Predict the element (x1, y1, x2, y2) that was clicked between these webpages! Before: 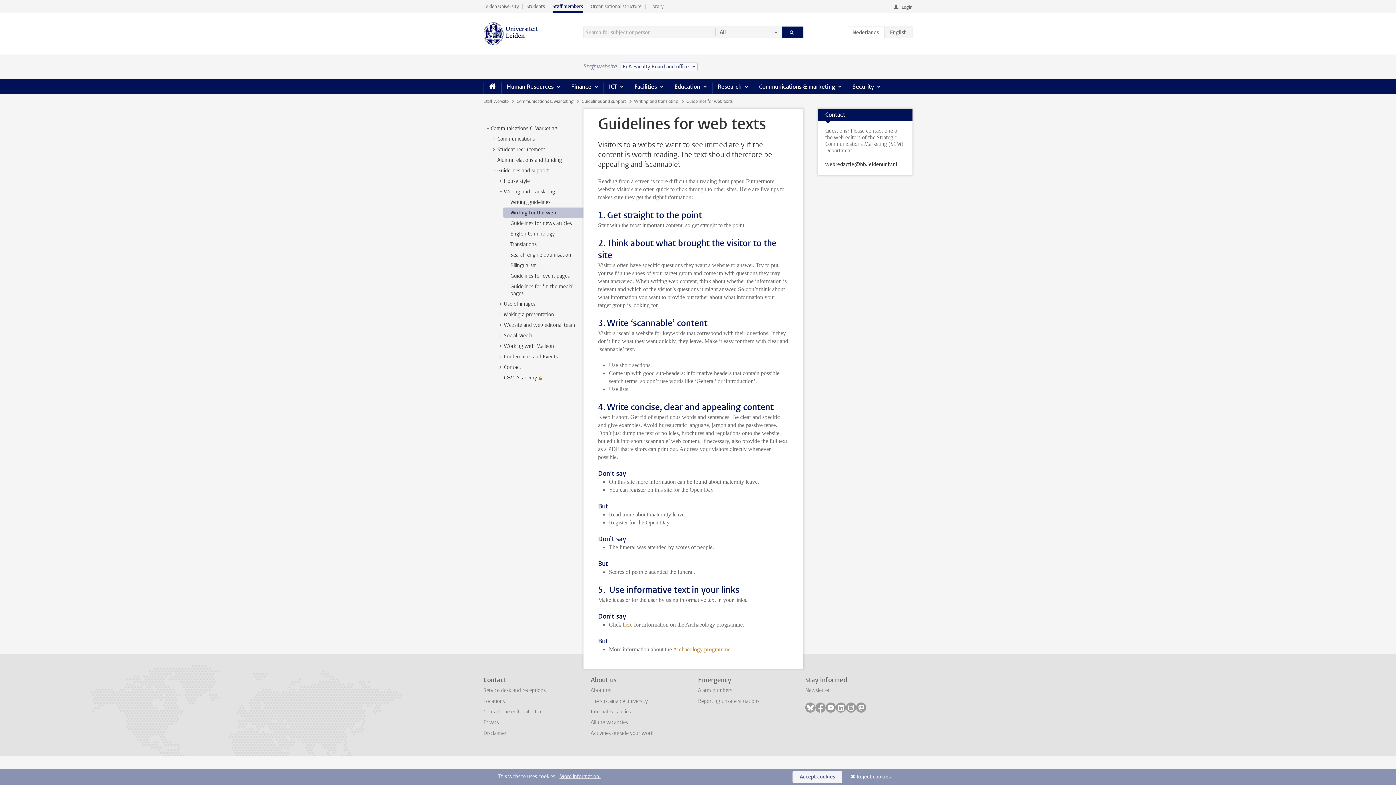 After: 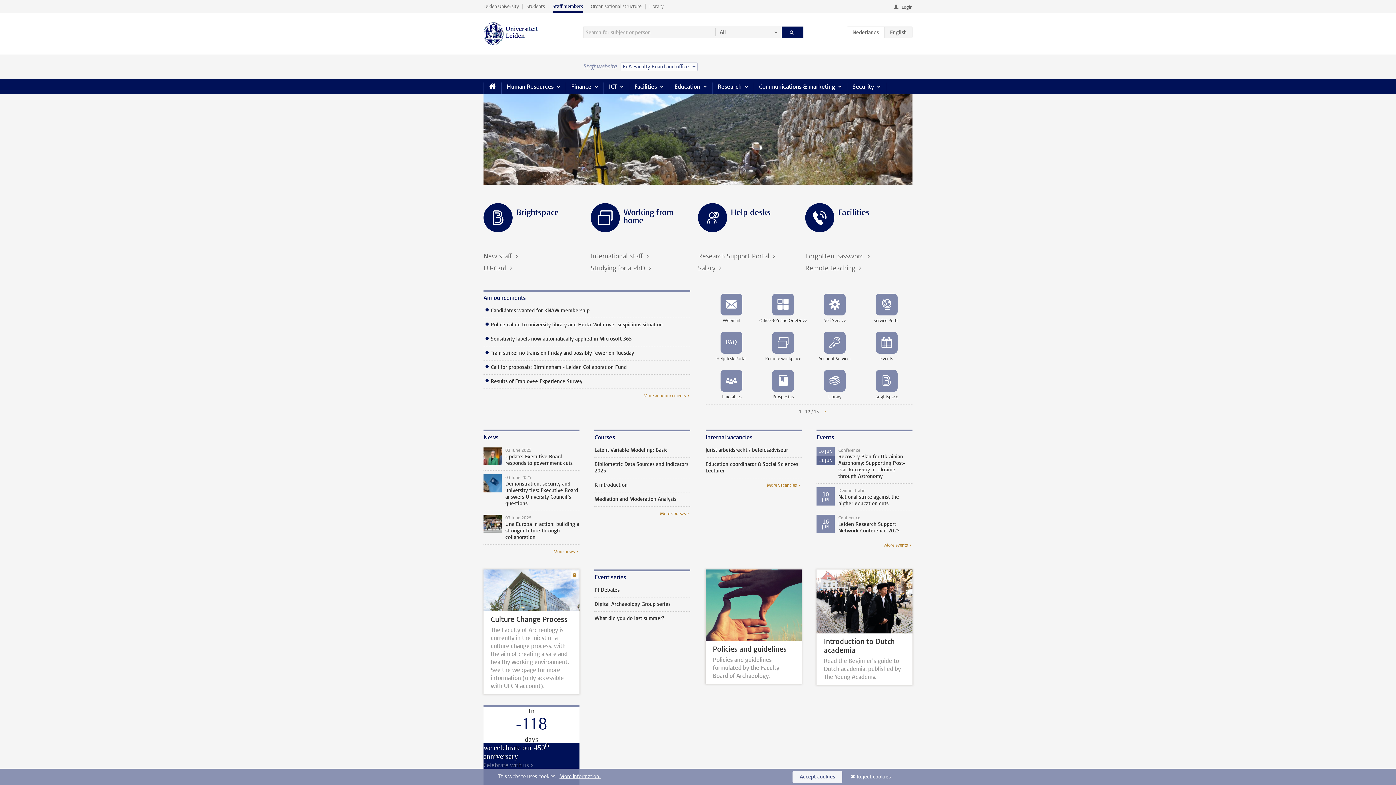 Action: bbox: (483, 79, 501, 93) label: Home